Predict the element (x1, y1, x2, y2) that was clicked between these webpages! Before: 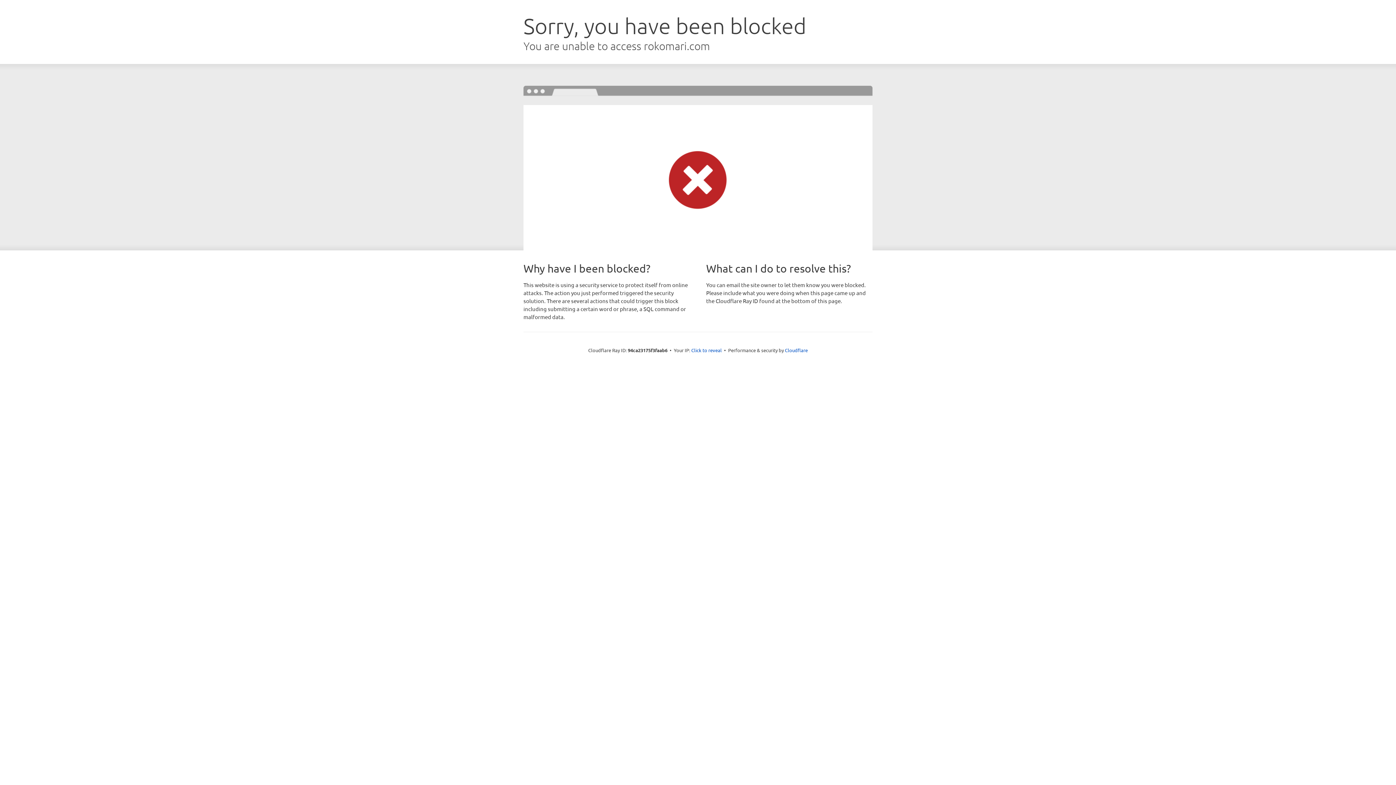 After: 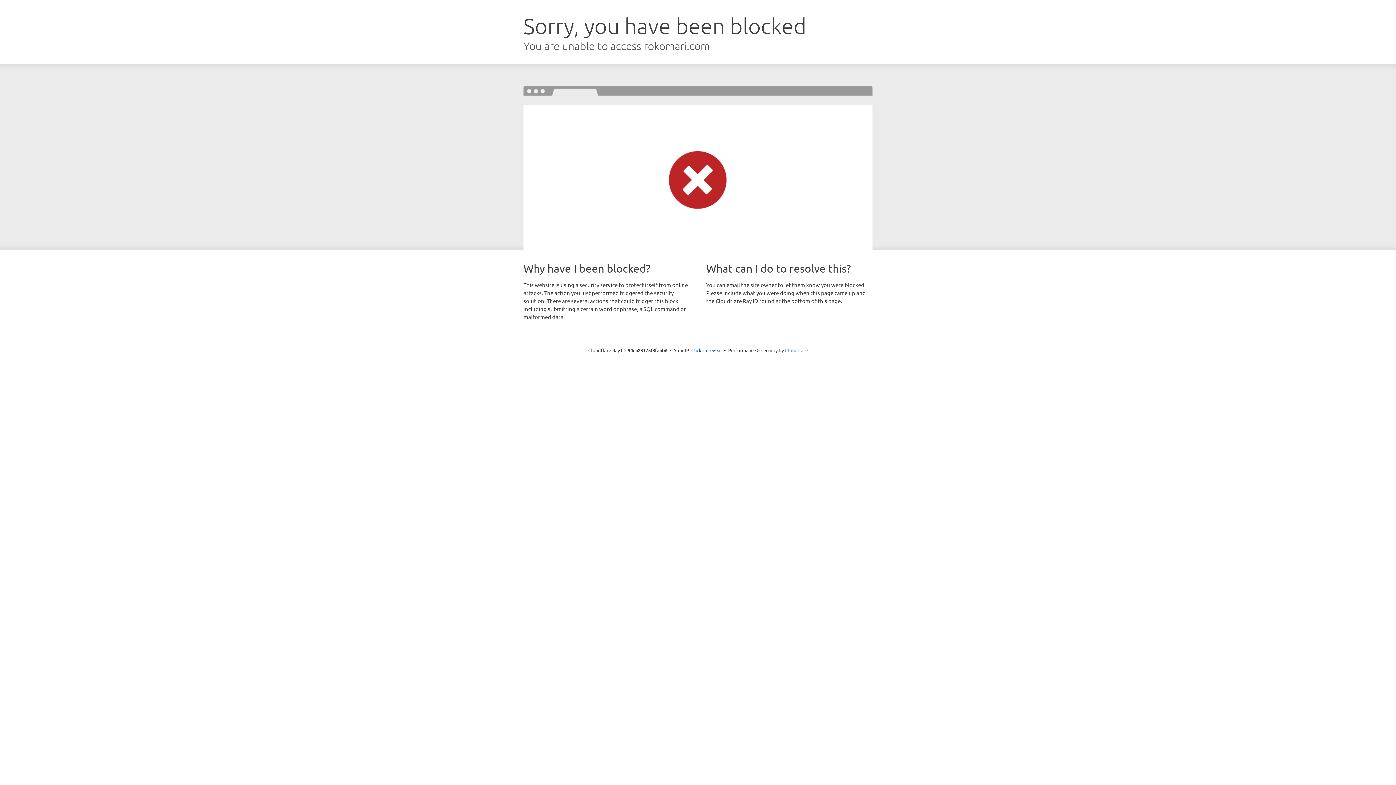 Action: bbox: (785, 347, 808, 353) label: Cloudflare